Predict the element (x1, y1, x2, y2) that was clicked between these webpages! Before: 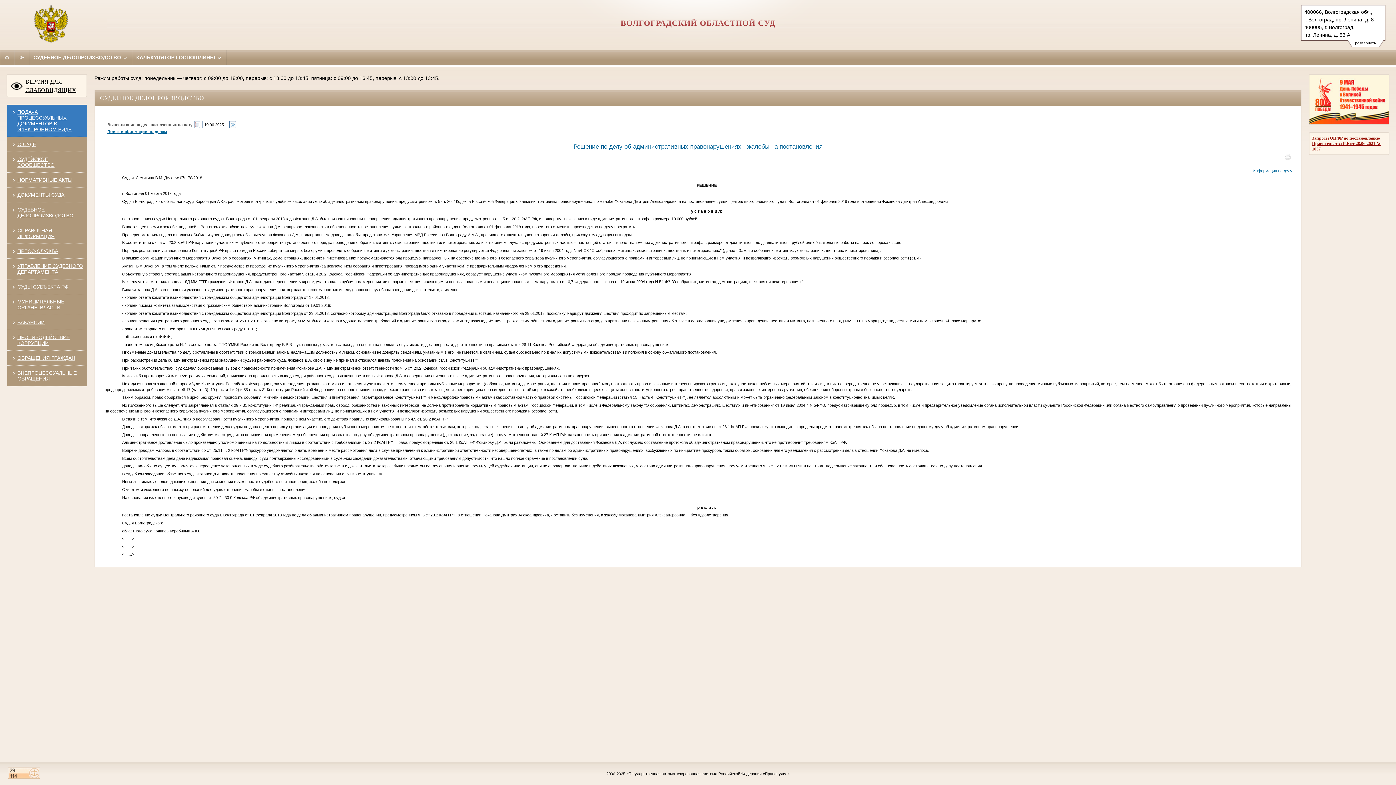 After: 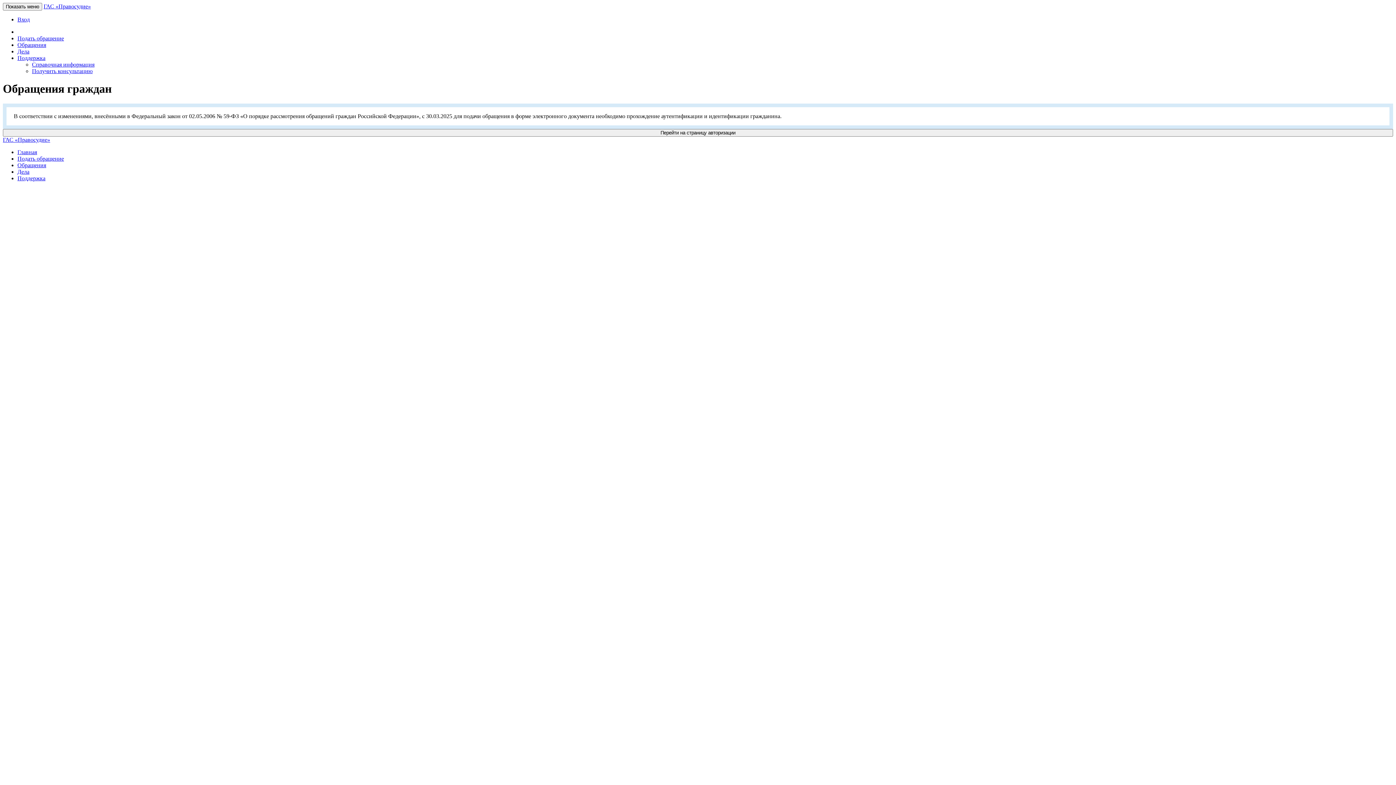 Action: label: Запросы ОПФР по постановлению Правительства РФ от 28.06.2021 № 1037 bbox: (1312, 135, 1381, 151)